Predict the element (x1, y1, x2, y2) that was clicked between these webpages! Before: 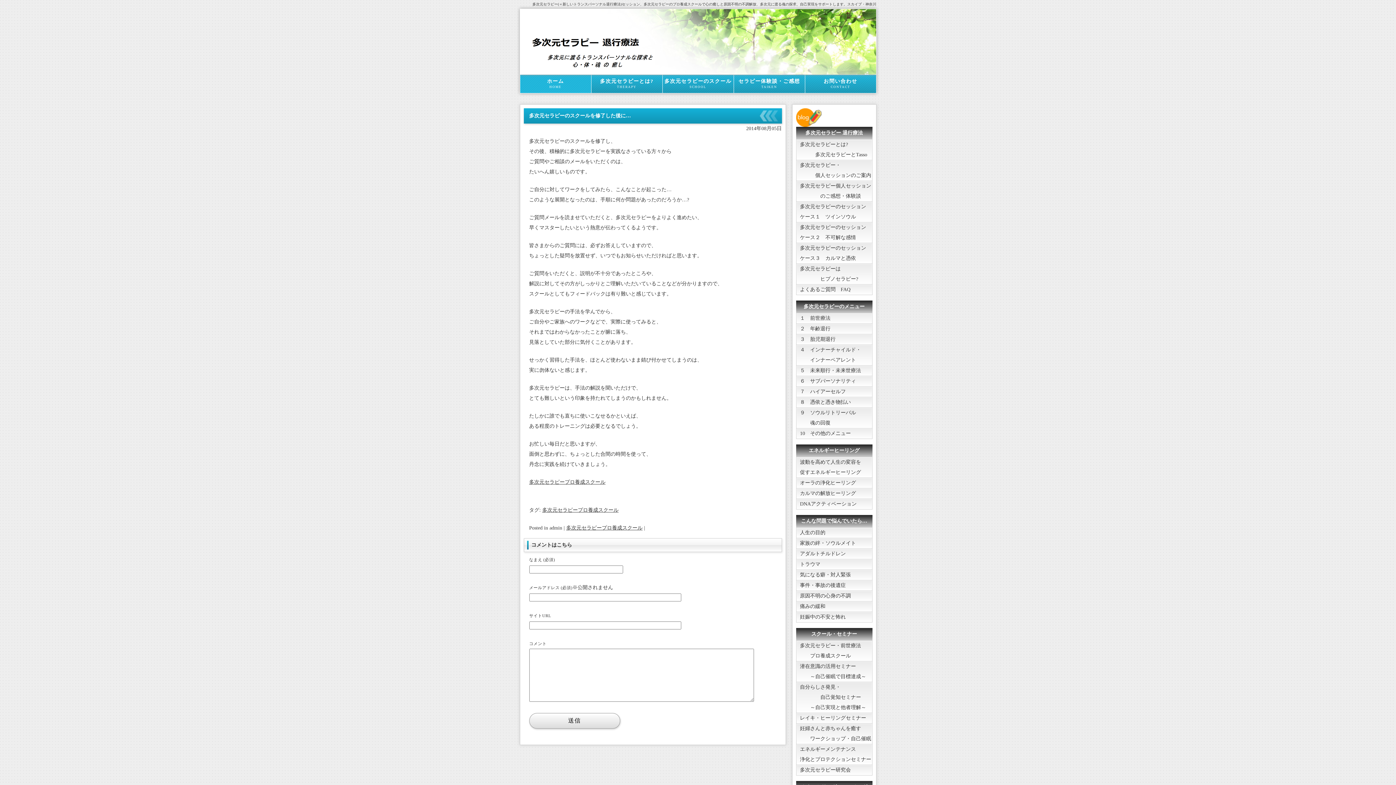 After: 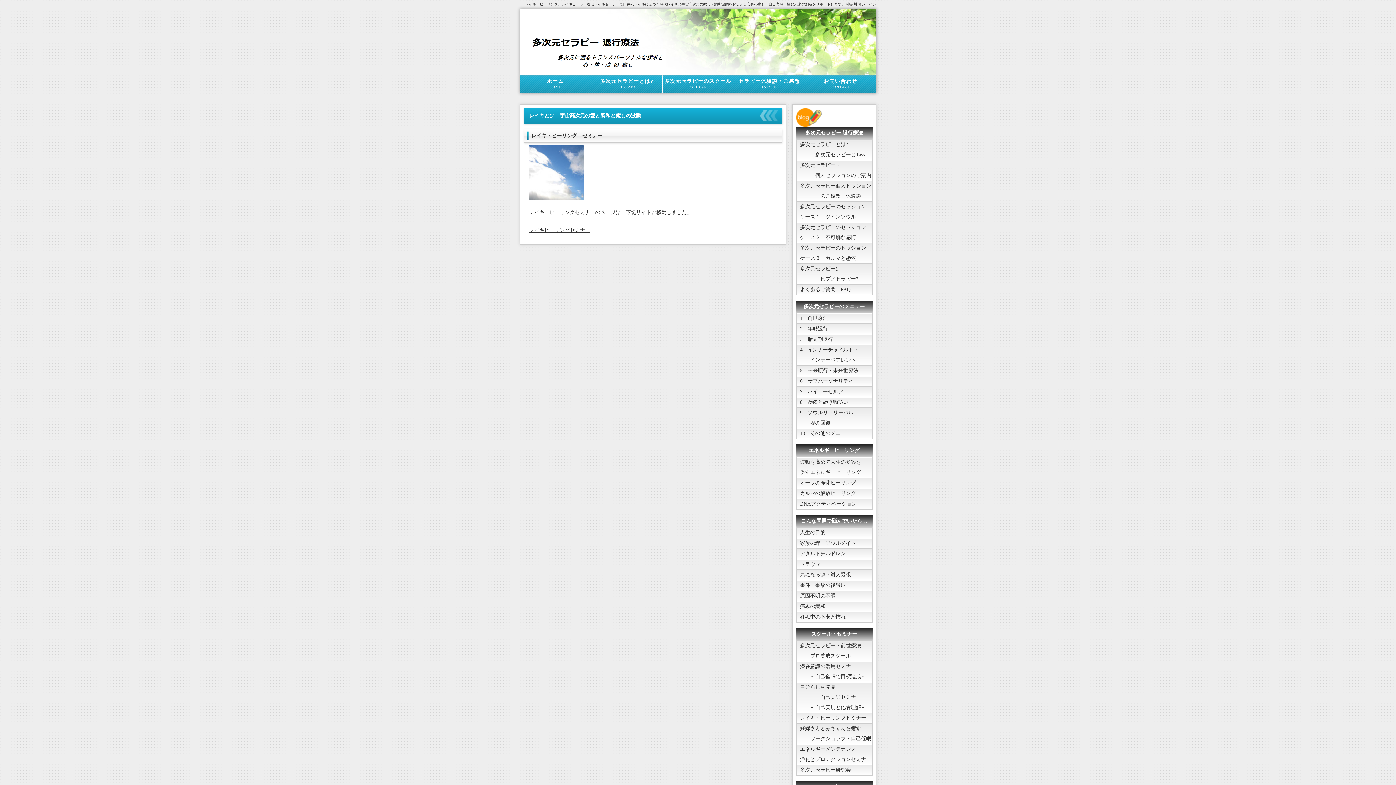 Action: bbox: (796, 713, 872, 724) label: レイキ・ヒーリングセミナー